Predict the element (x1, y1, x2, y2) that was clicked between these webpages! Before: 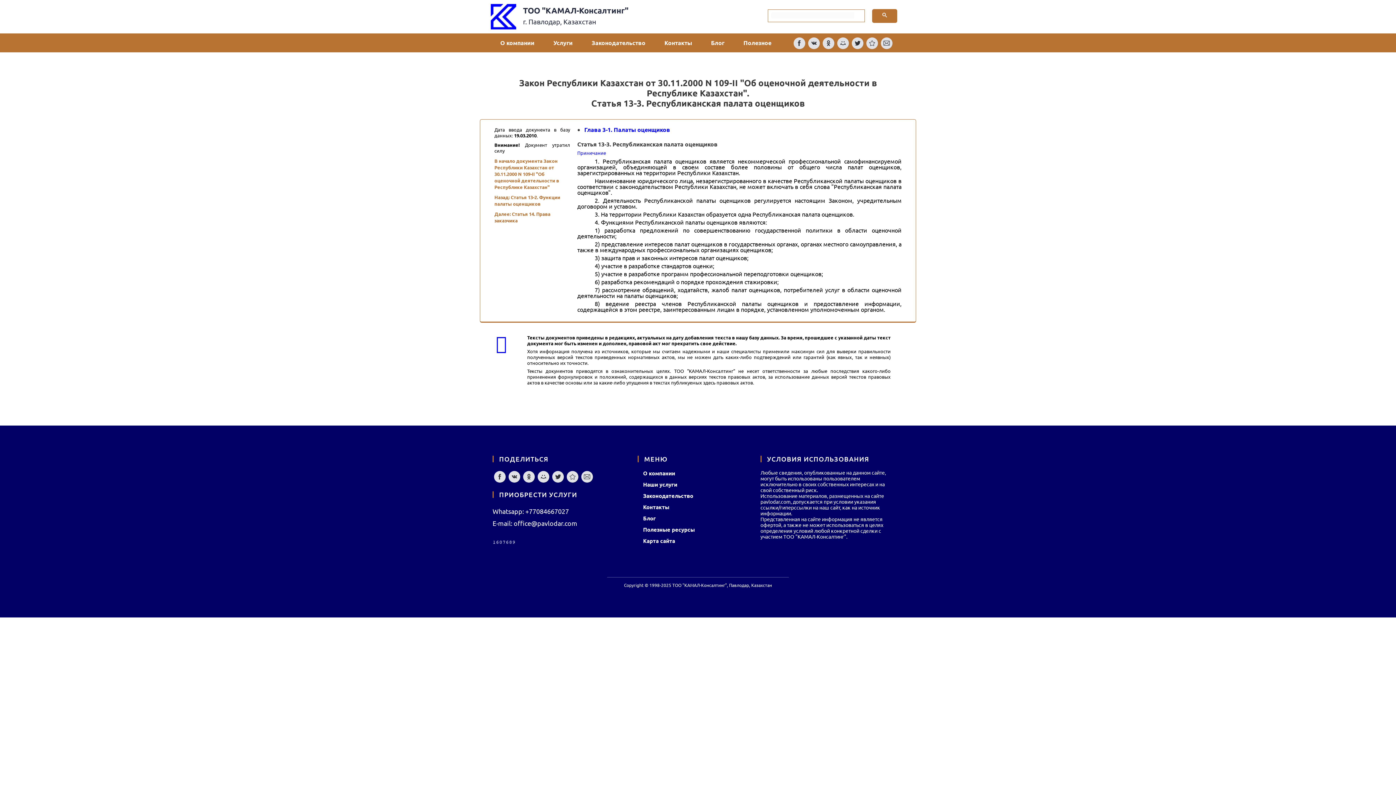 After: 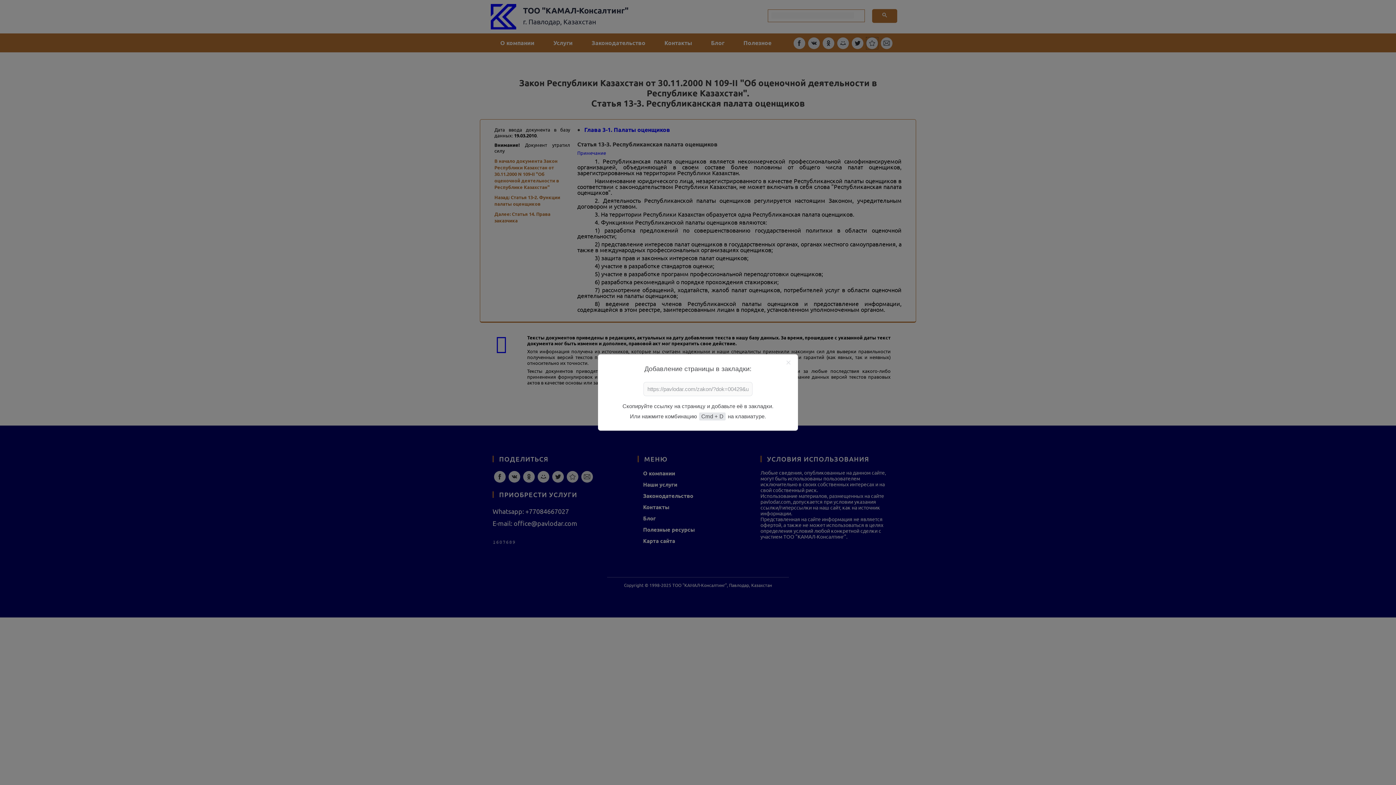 Action: bbox: (866, 37, 878, 49)